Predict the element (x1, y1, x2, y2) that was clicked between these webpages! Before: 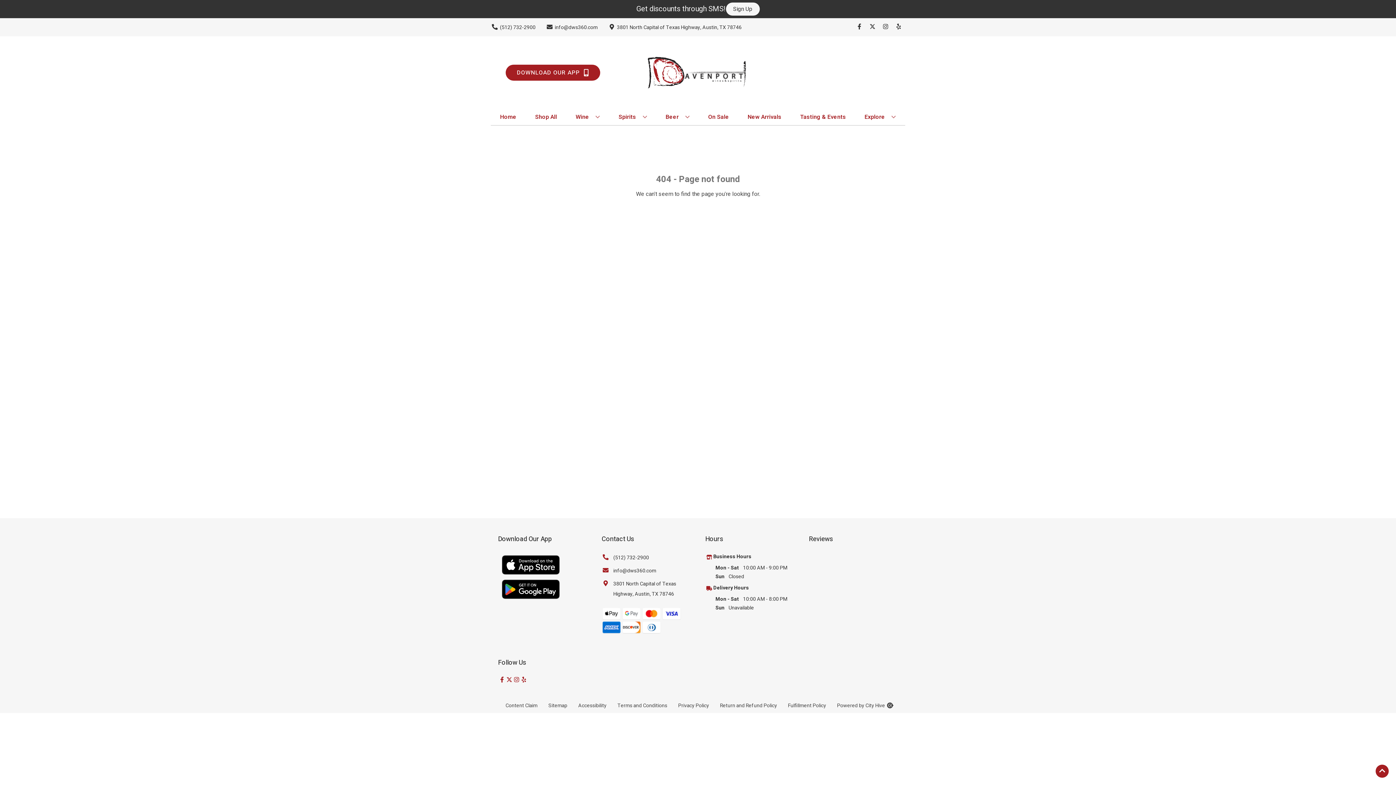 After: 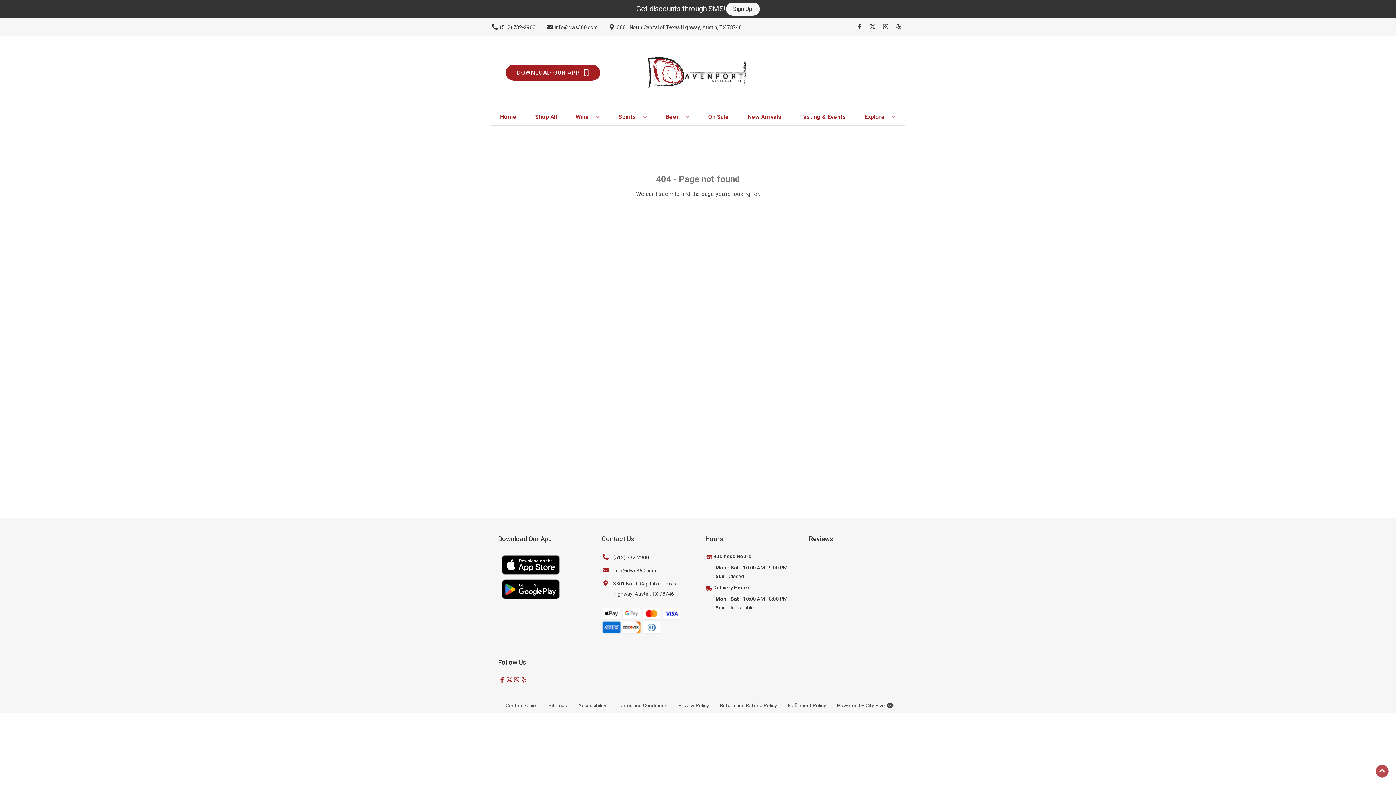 Action: bbox: (1376, 765, 1389, 778) label: Go to top